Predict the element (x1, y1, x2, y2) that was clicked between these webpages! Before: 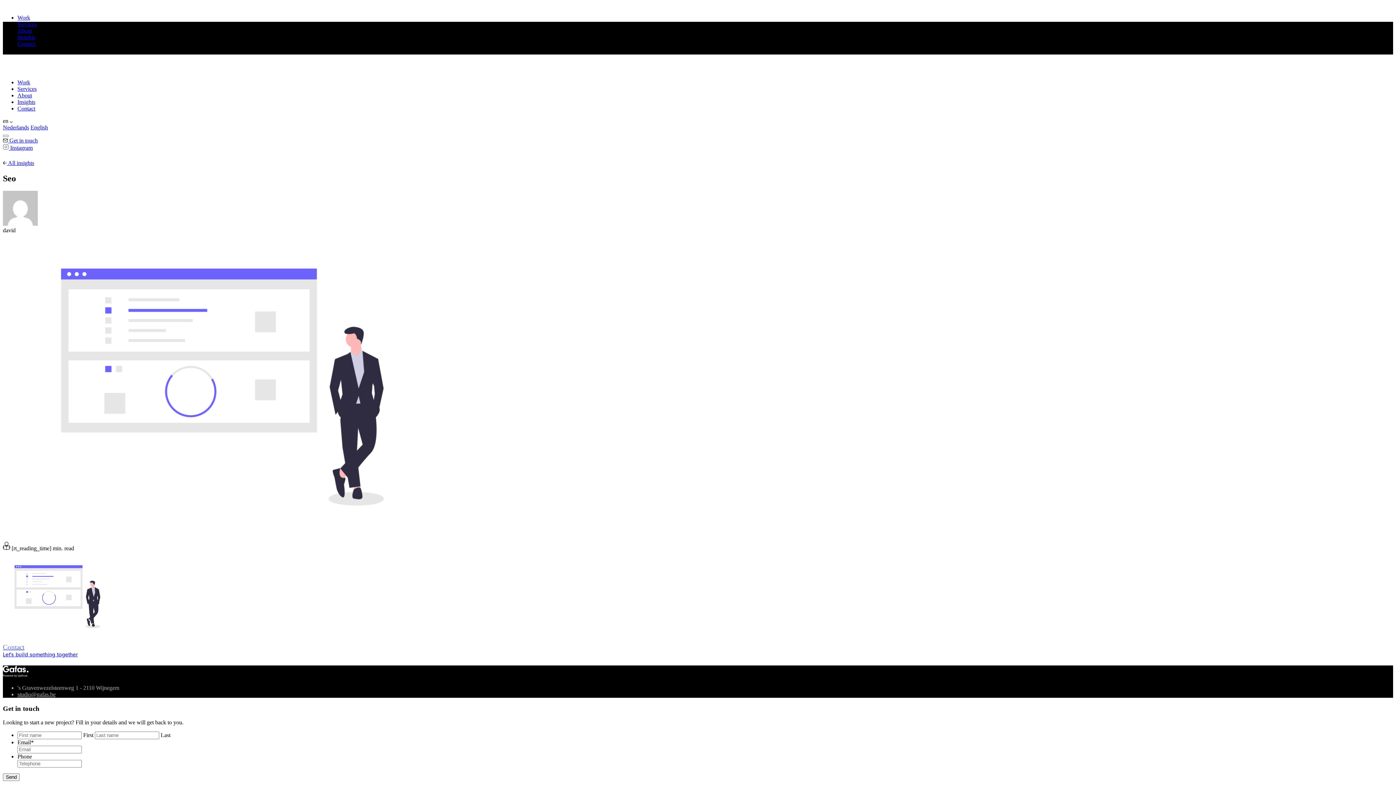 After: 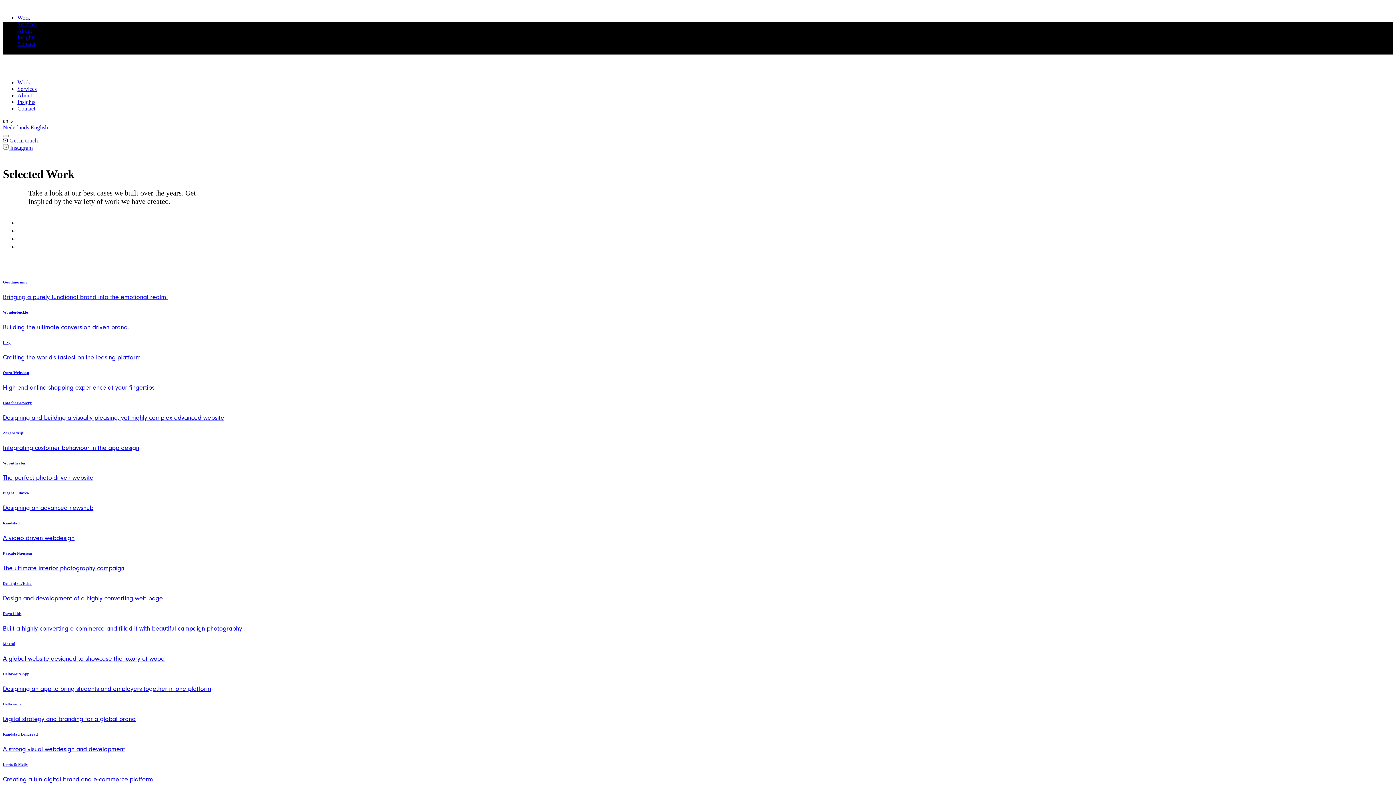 Action: label: Work bbox: (17, 14, 30, 20)